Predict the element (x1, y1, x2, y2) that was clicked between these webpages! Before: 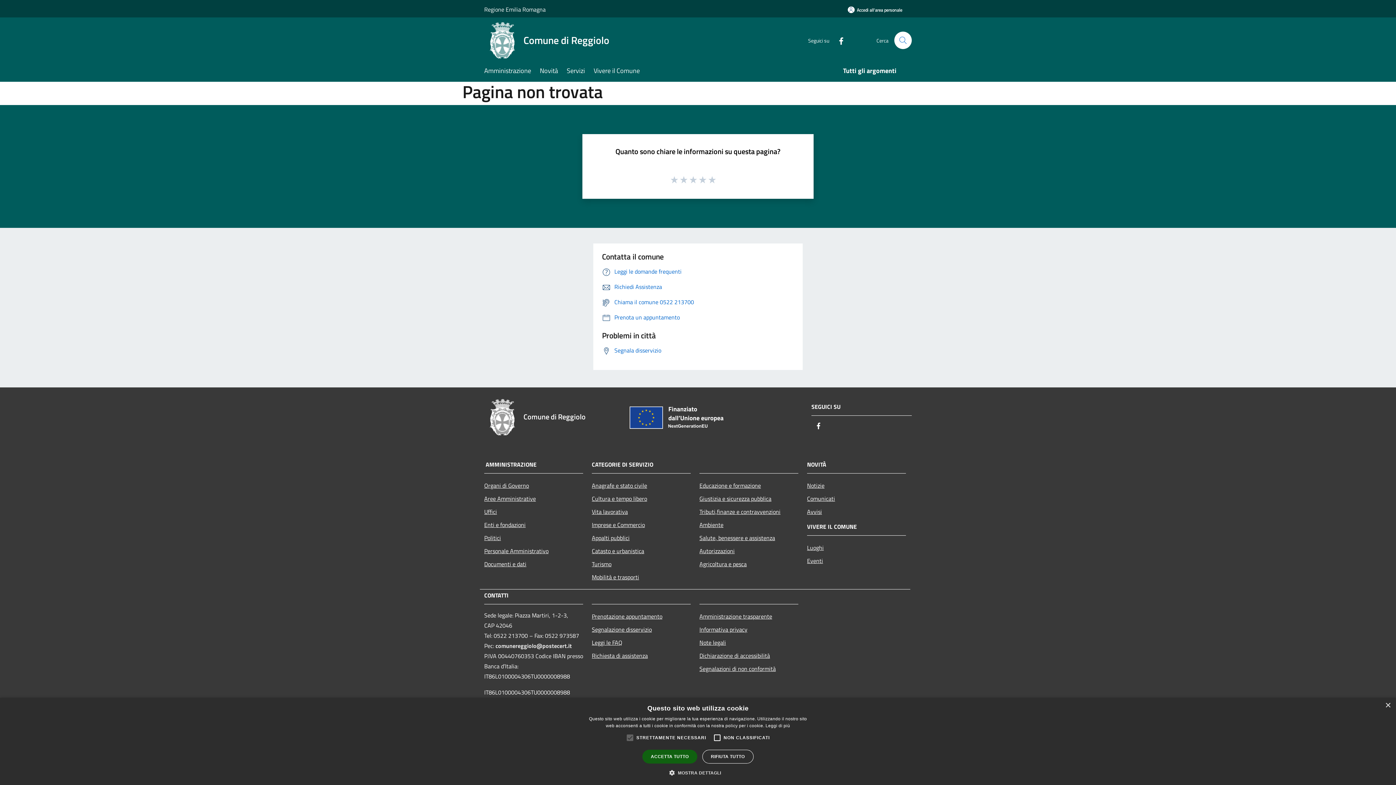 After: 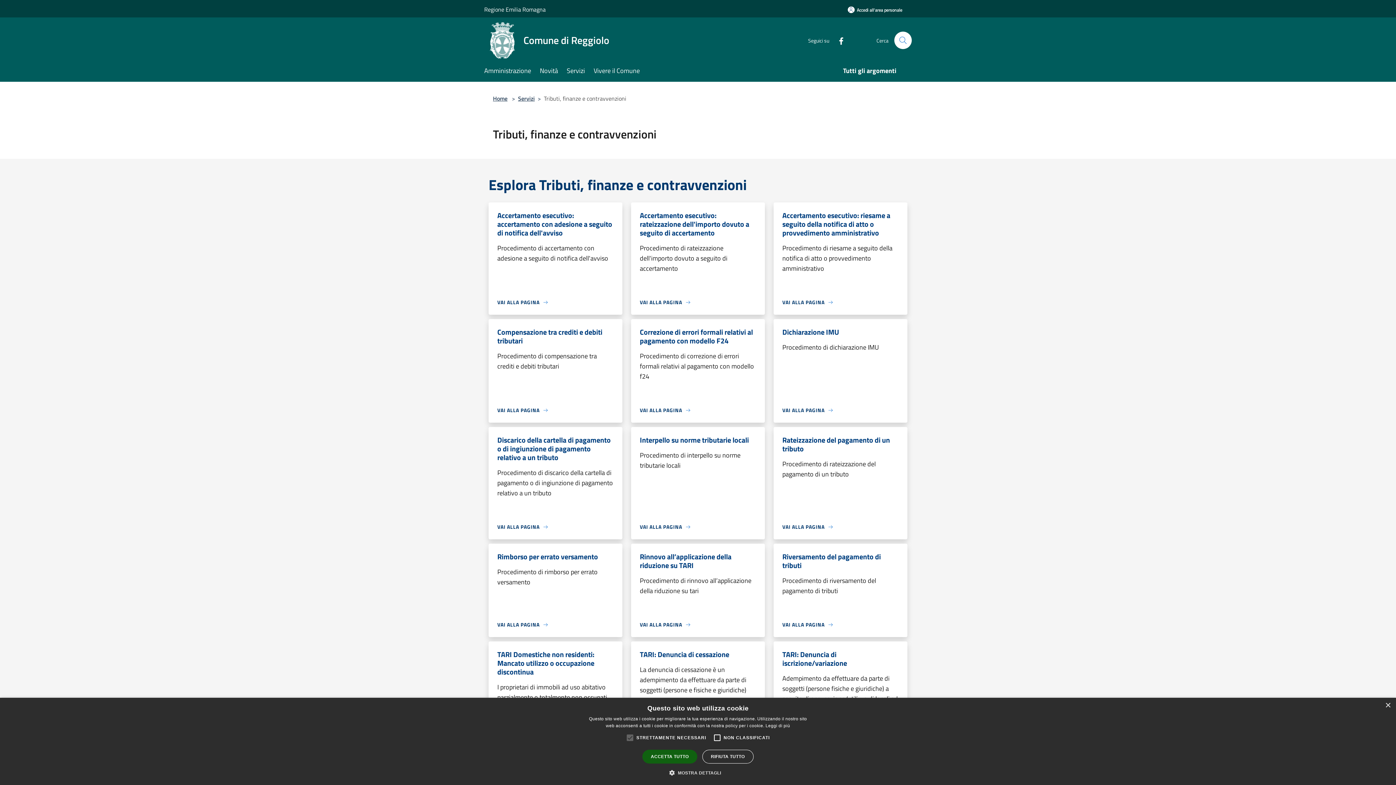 Action: label: Tributi,finanze e contravvenzioni bbox: (699, 505, 798, 518)